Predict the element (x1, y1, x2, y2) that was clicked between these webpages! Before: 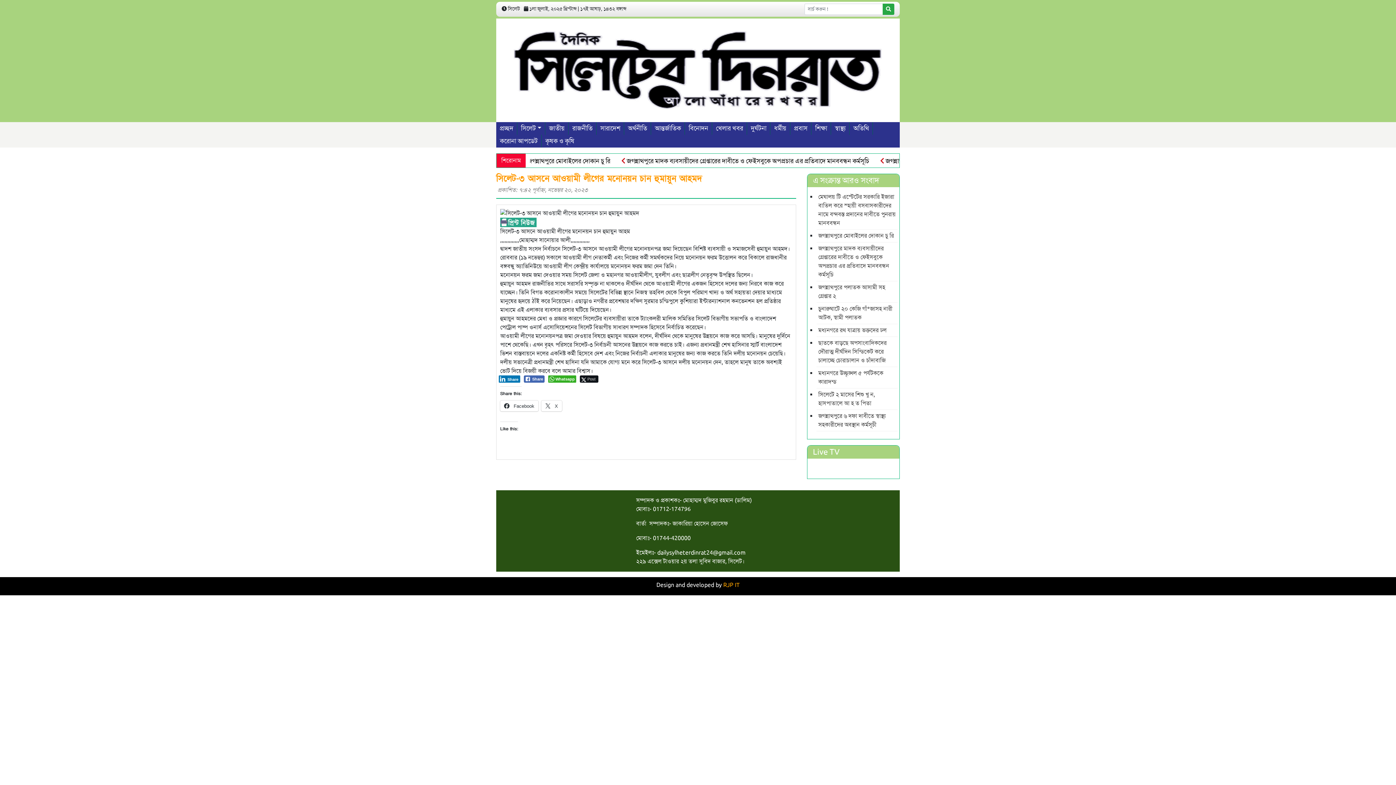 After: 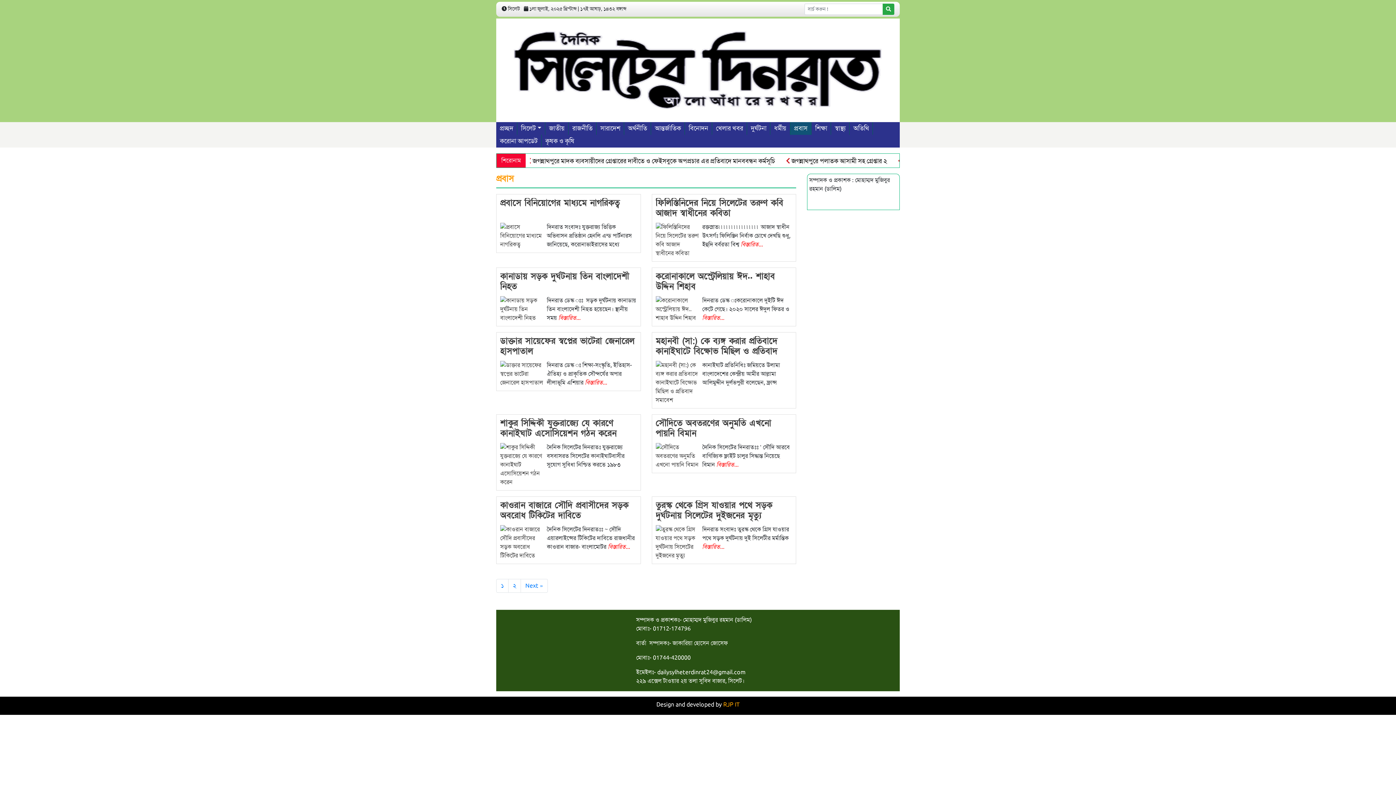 Action: label: প্রবাস bbox: (790, 122, 811, 134)